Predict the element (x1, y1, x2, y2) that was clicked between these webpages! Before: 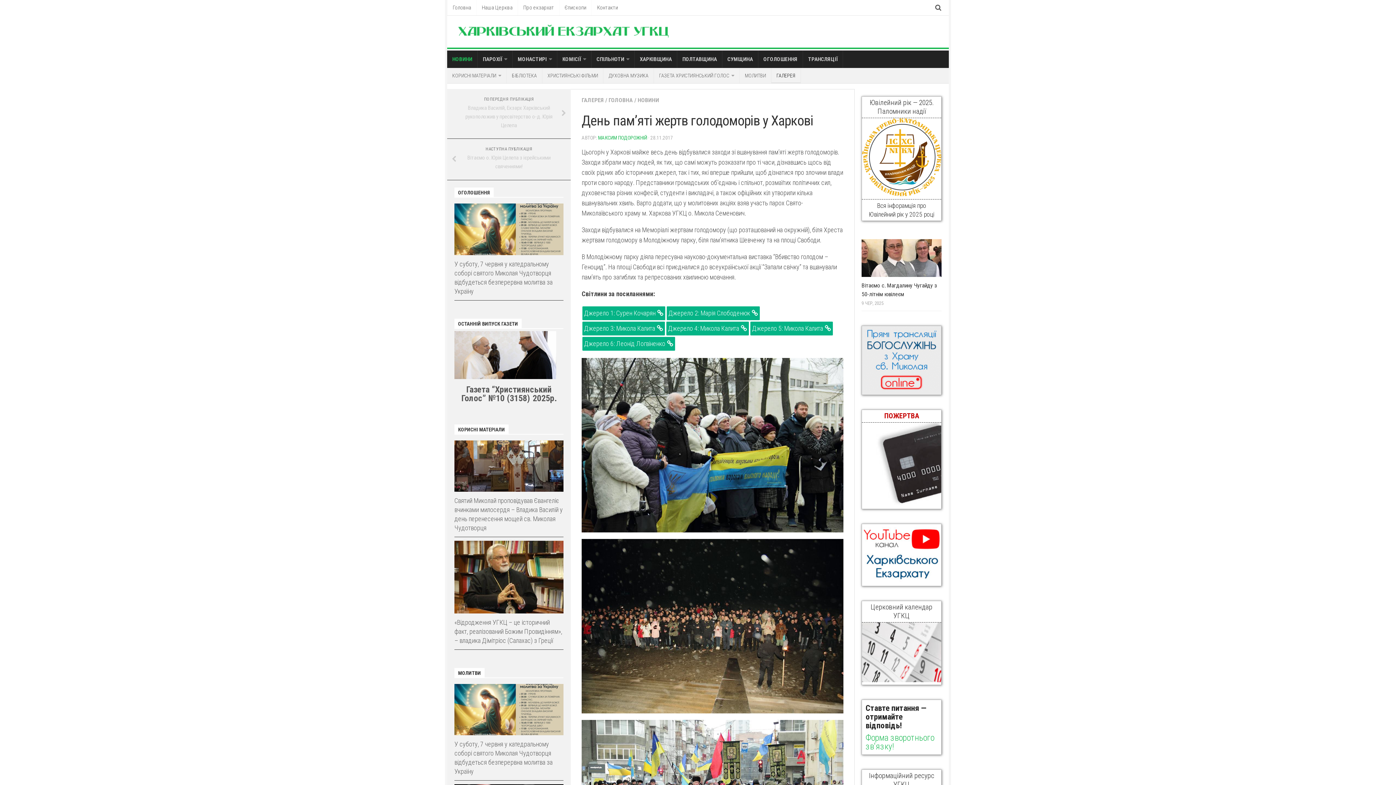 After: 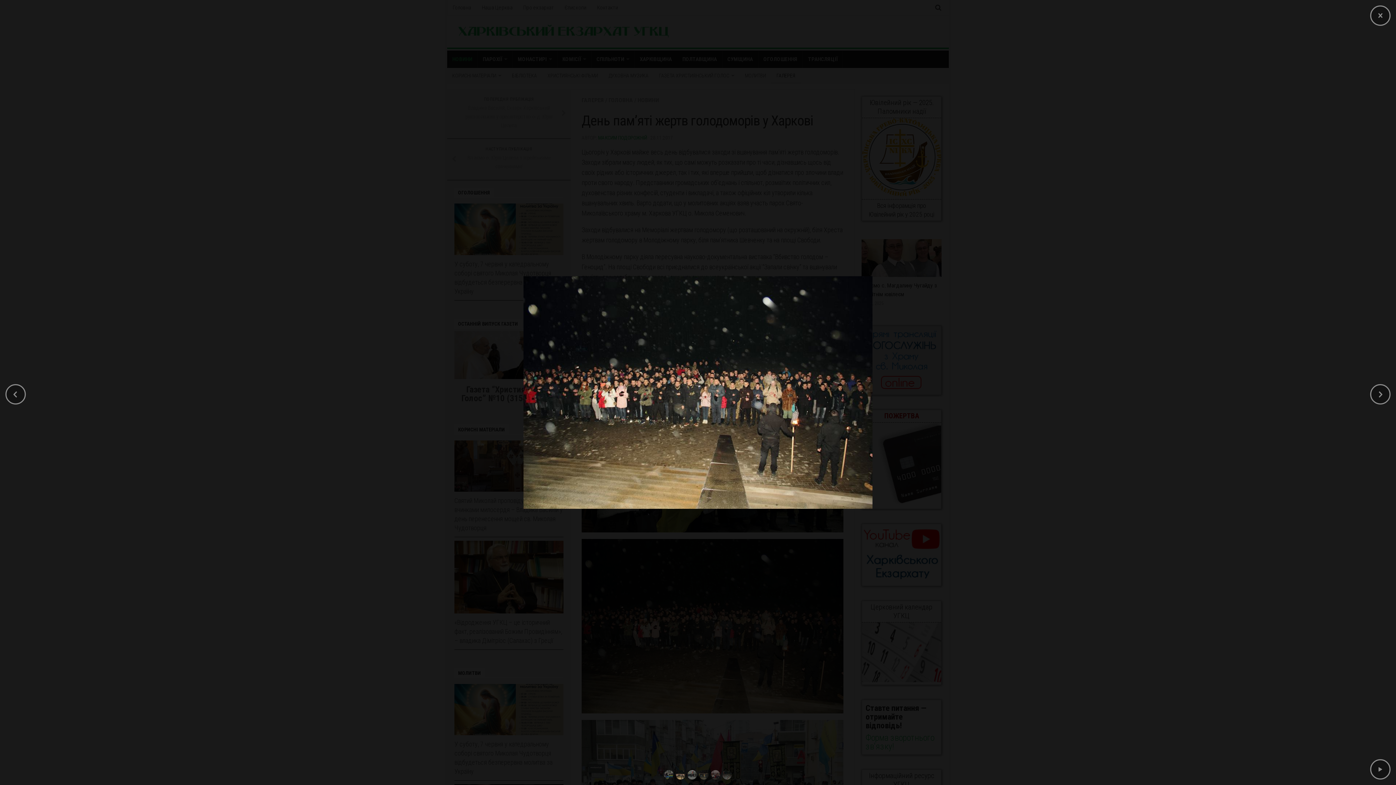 Action: bbox: (581, 539, 843, 713)